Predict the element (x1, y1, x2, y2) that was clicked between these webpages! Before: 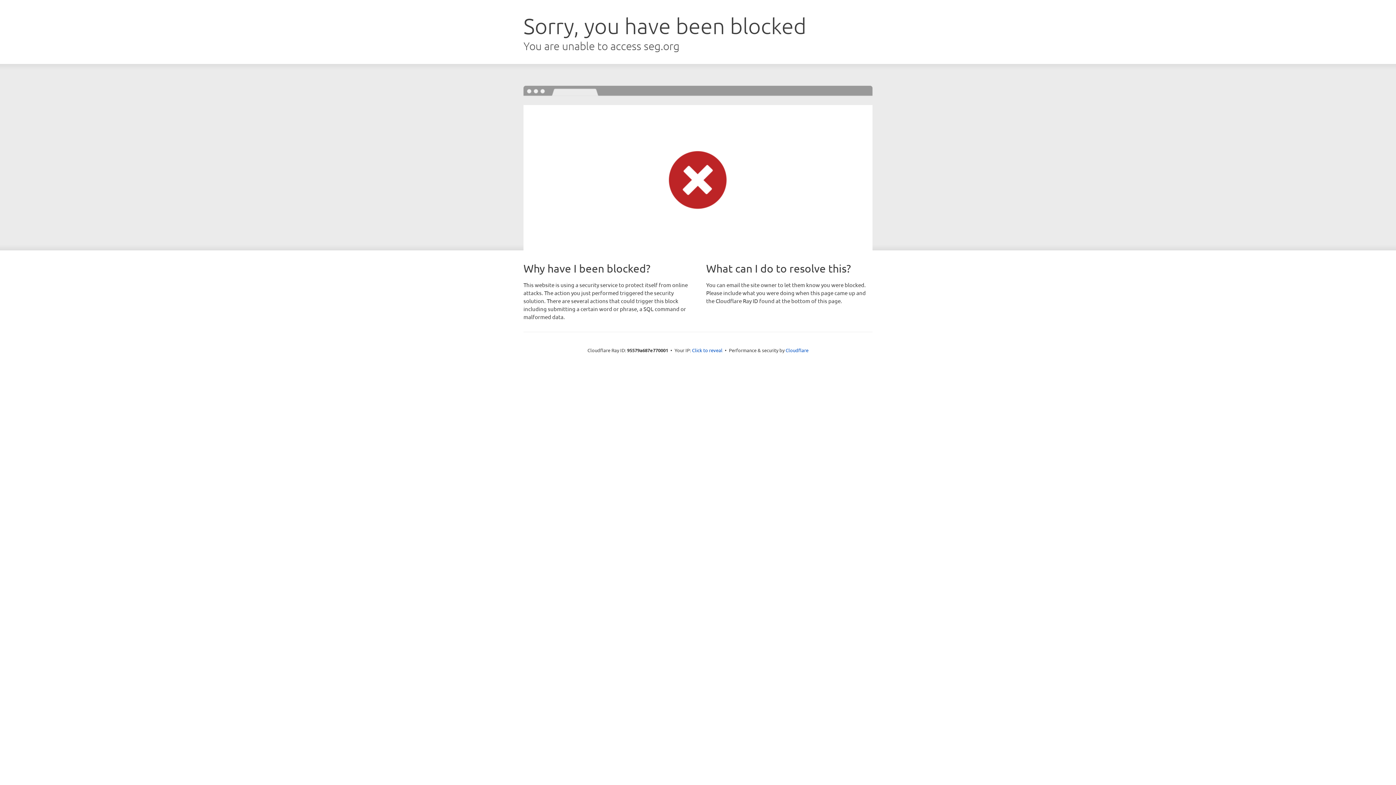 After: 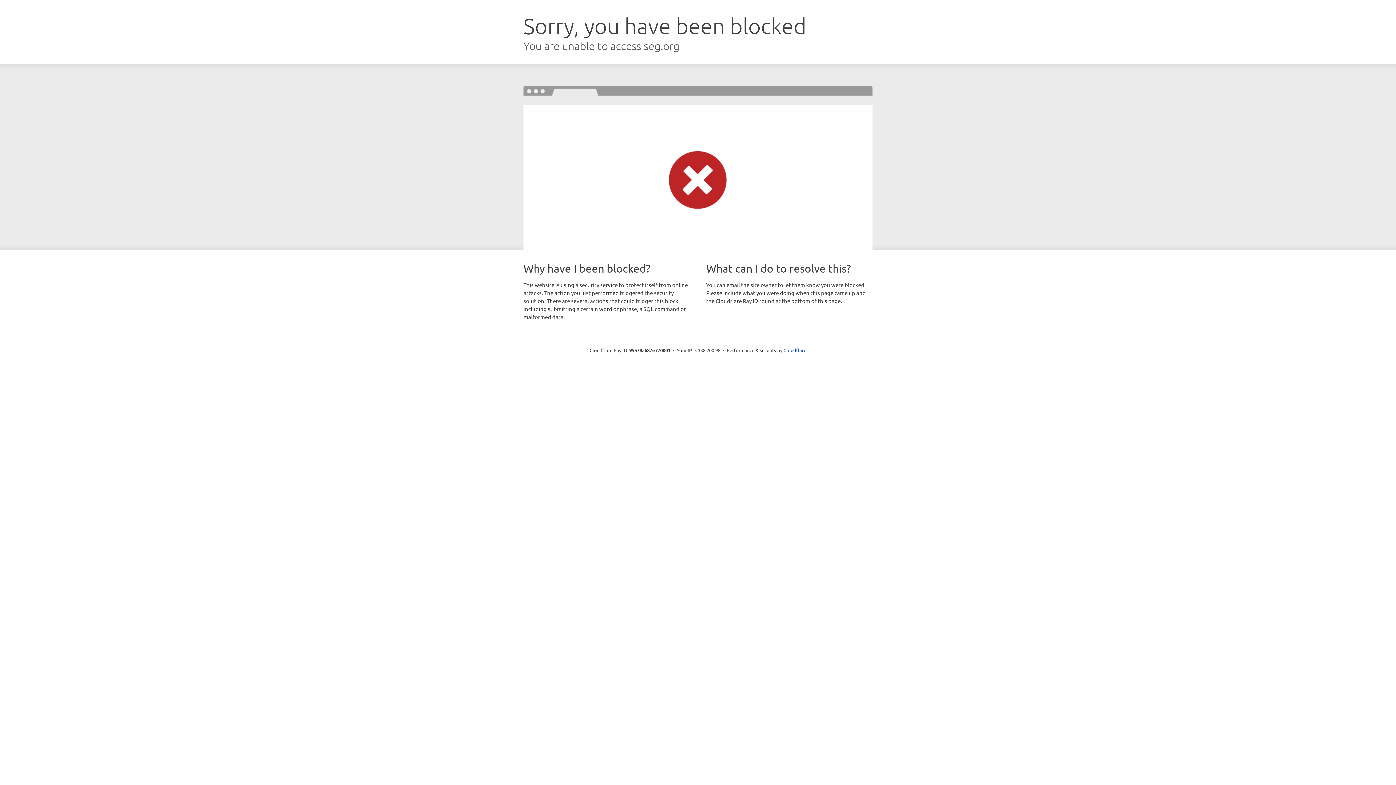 Action: bbox: (692, 346, 722, 353) label: Click to reveal